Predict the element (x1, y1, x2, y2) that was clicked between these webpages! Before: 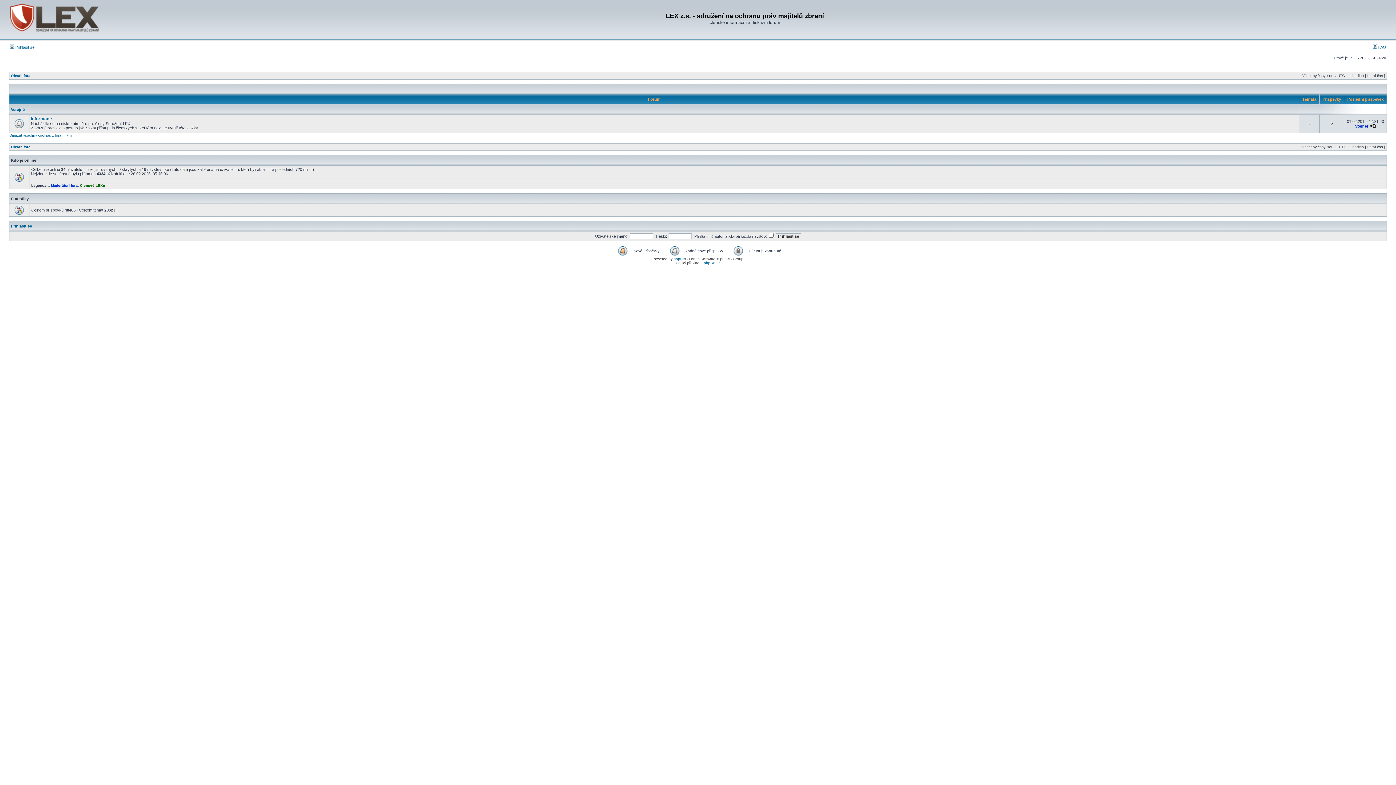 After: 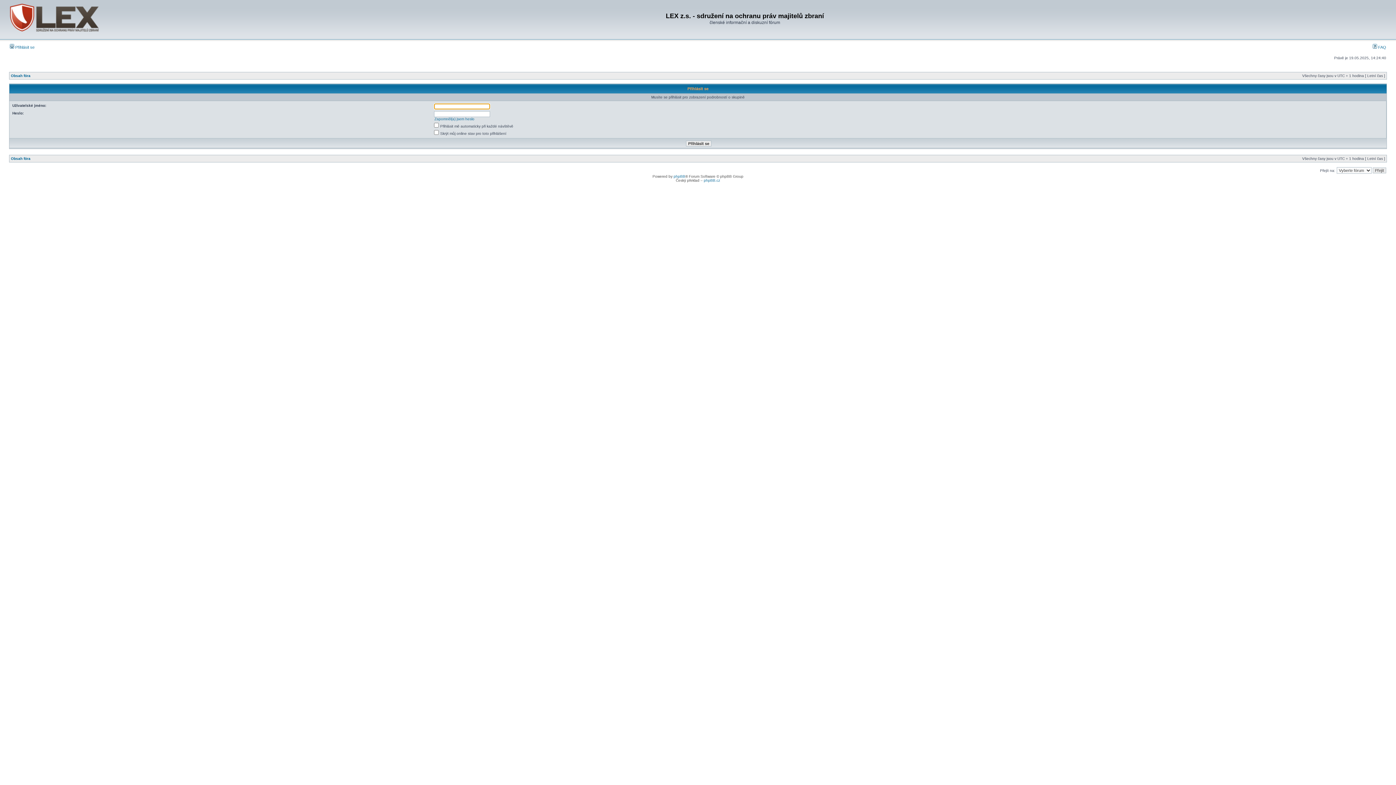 Action: label: Moderátoři fóra bbox: (50, 183, 77, 187)